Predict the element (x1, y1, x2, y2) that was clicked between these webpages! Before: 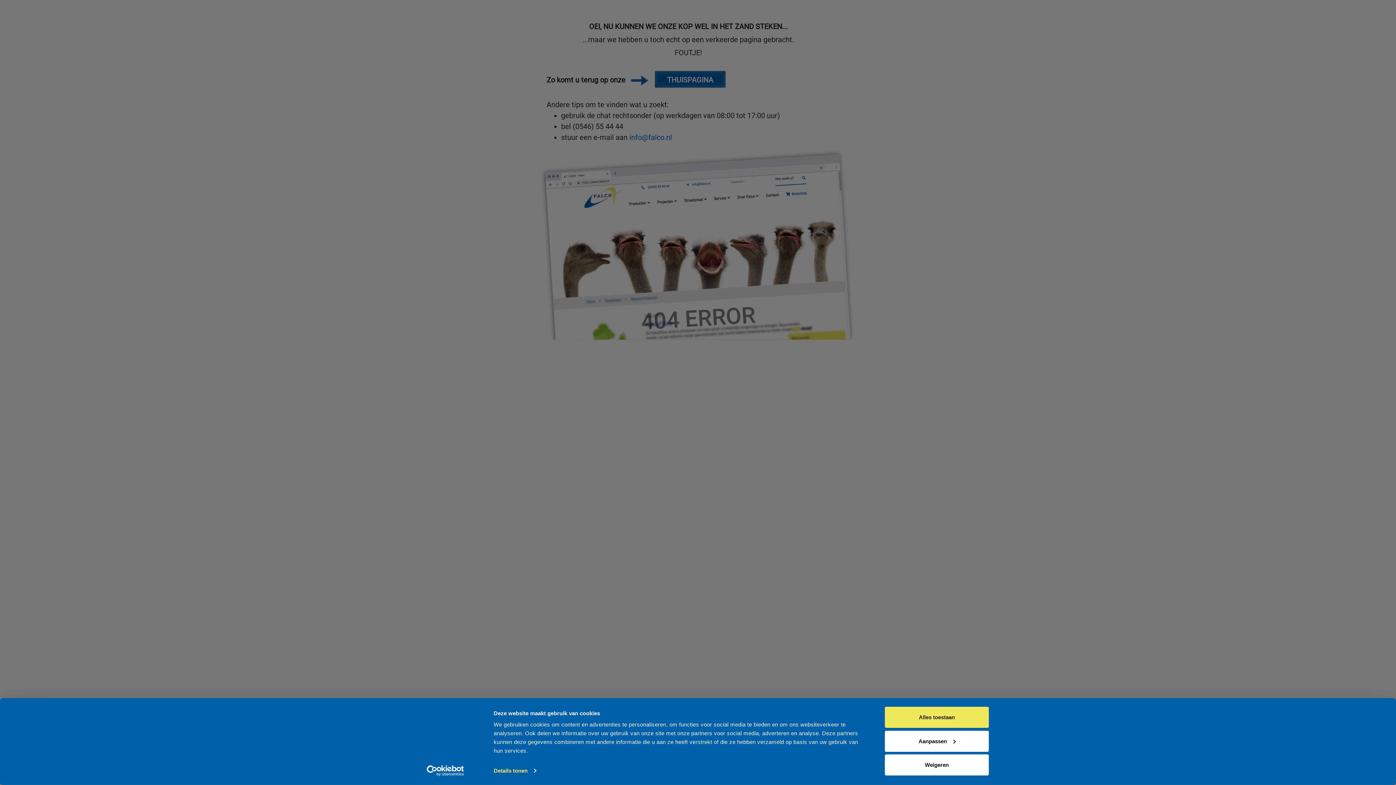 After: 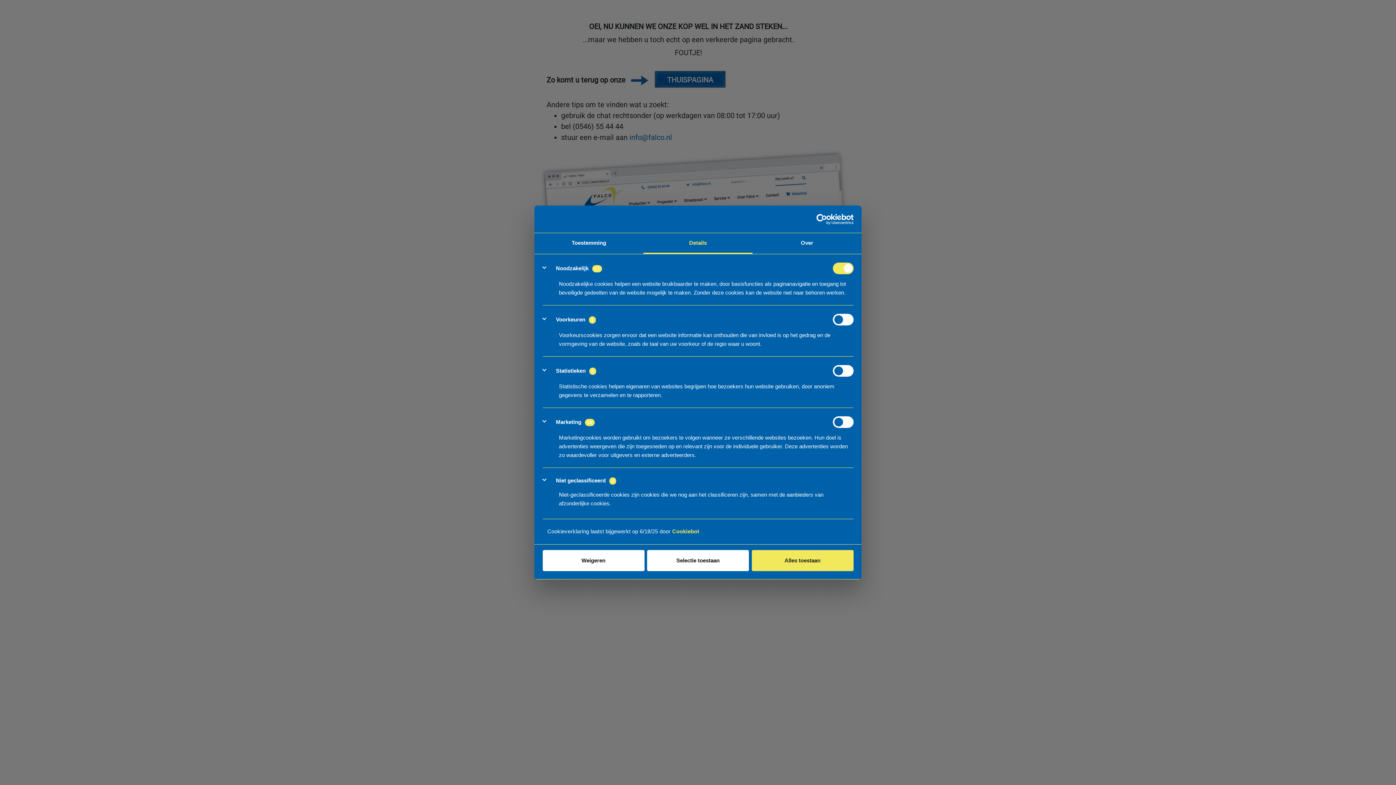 Action: label: Details tonen bbox: (493, 765, 536, 776)